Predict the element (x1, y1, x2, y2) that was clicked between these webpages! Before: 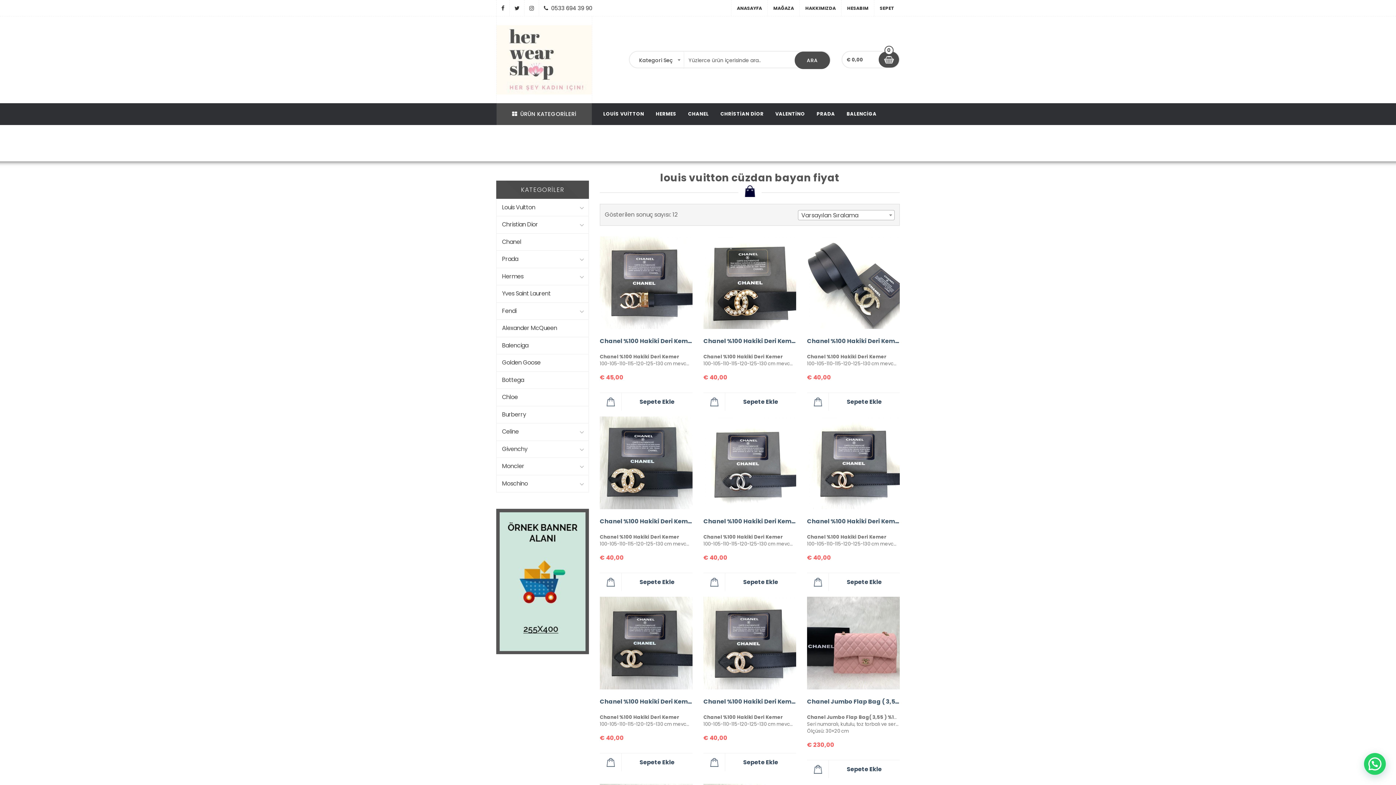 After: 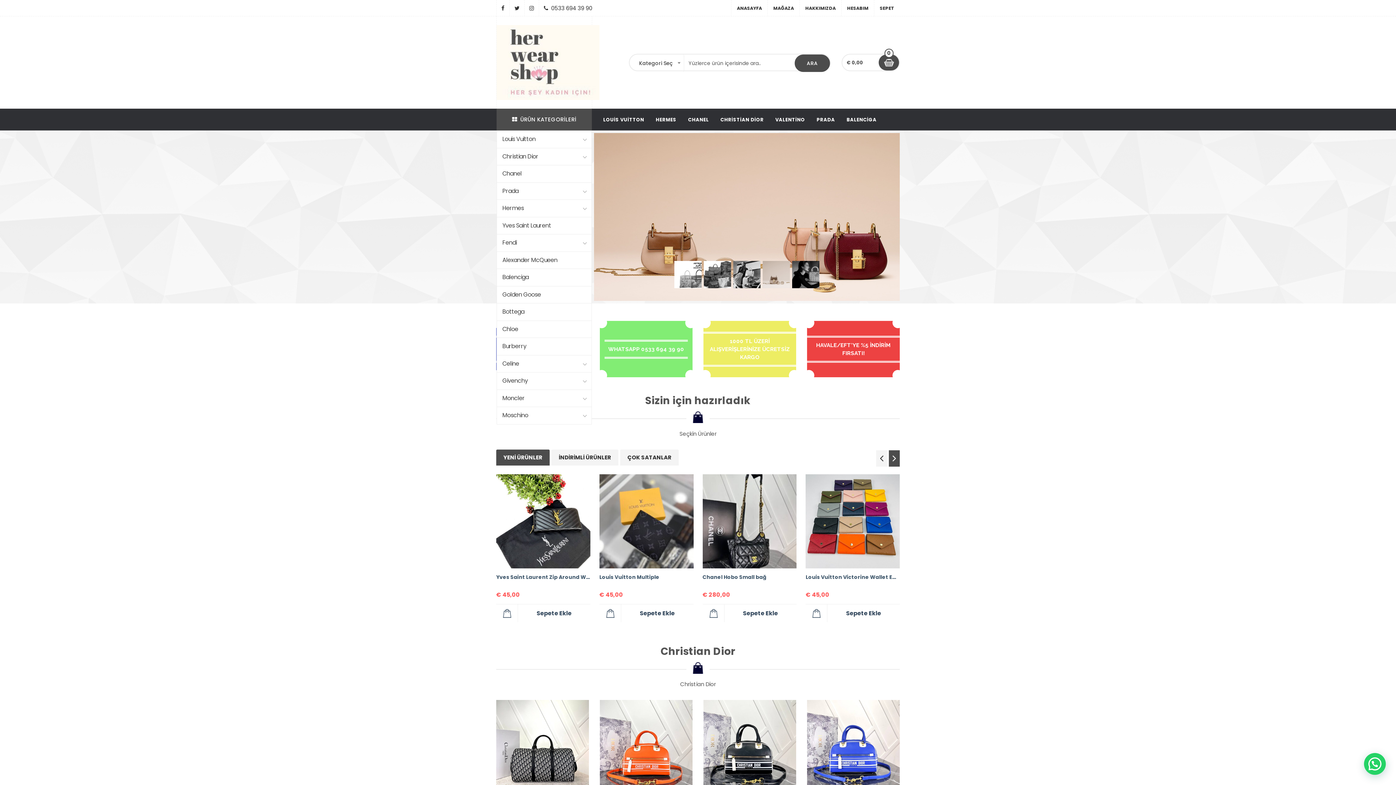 Action: bbox: (496, 25, 592, 94)